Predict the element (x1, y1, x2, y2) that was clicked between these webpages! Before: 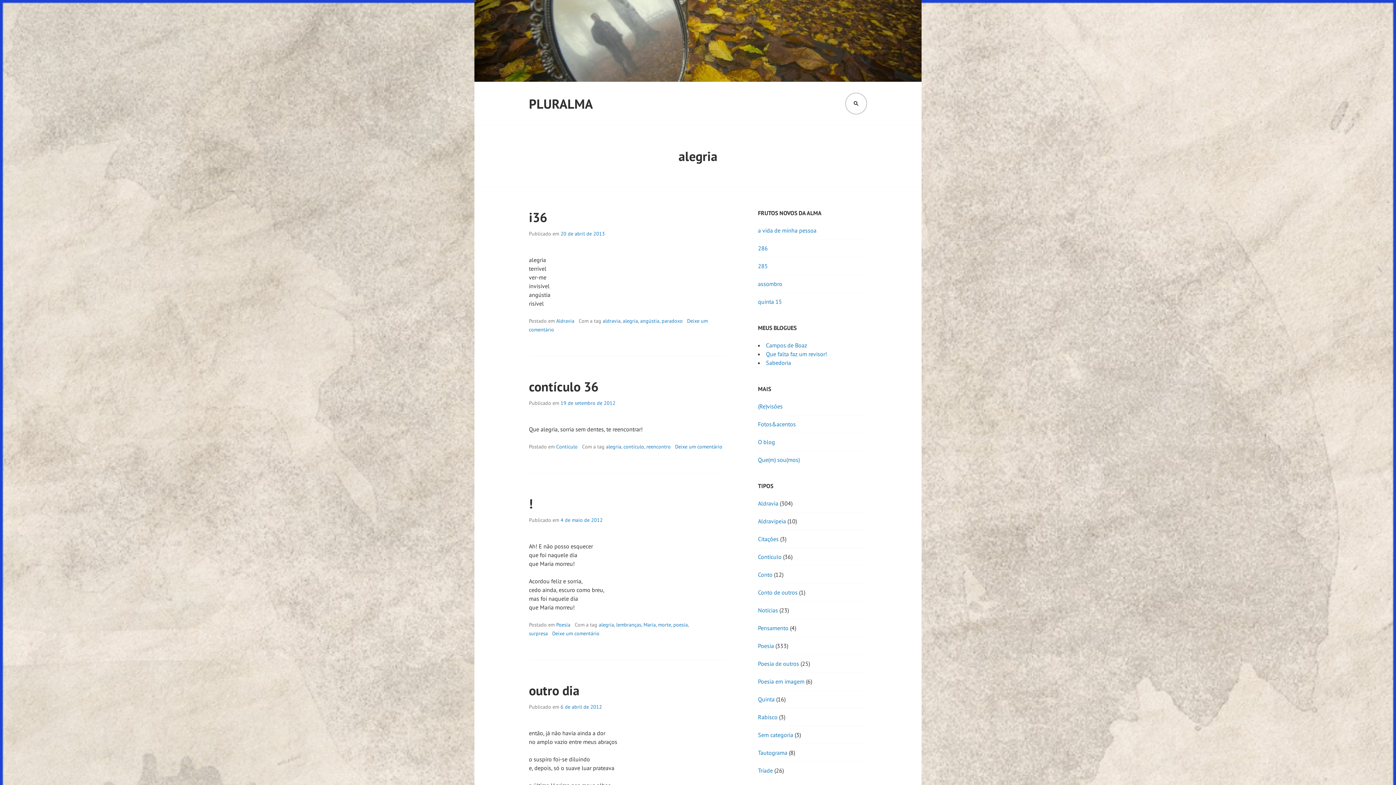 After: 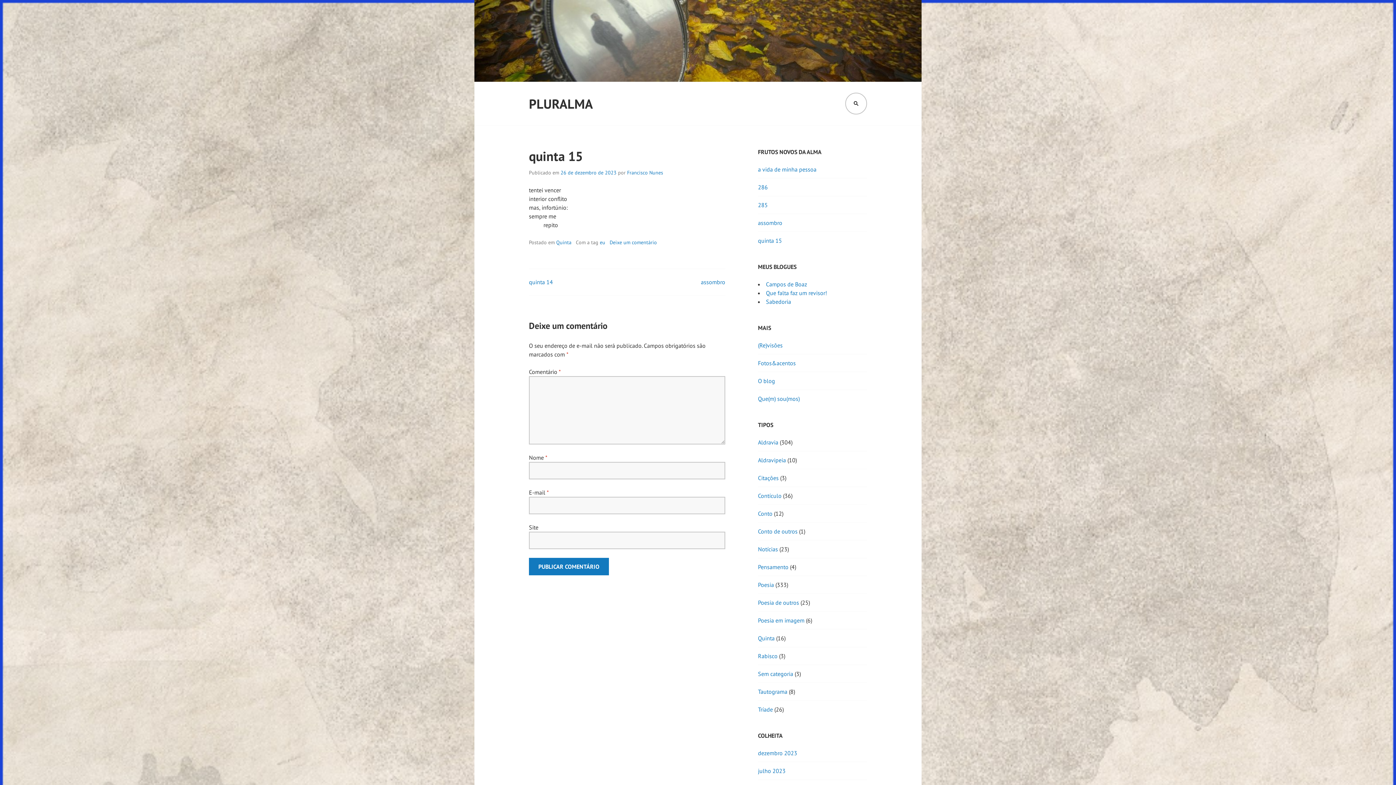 Action: label: quinta 15 bbox: (758, 298, 782, 305)